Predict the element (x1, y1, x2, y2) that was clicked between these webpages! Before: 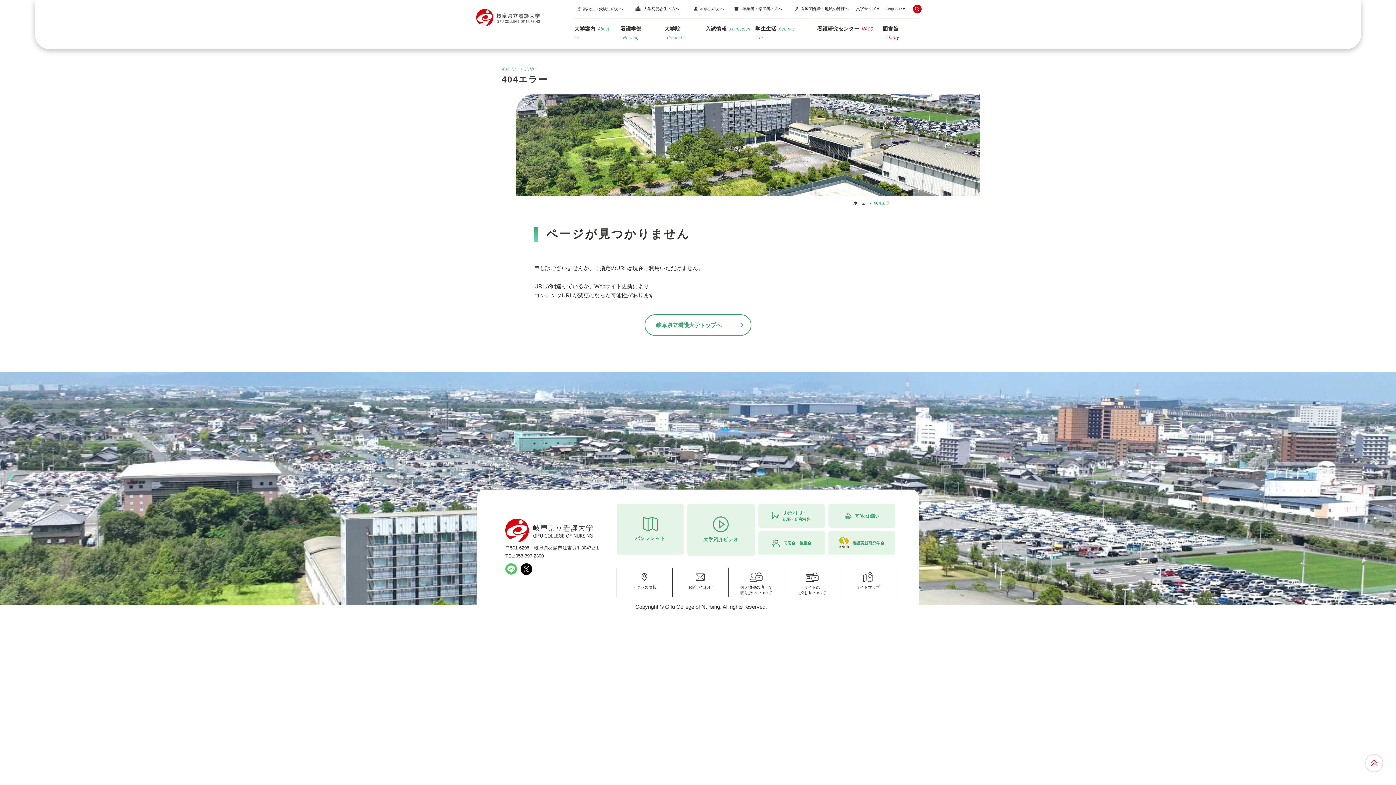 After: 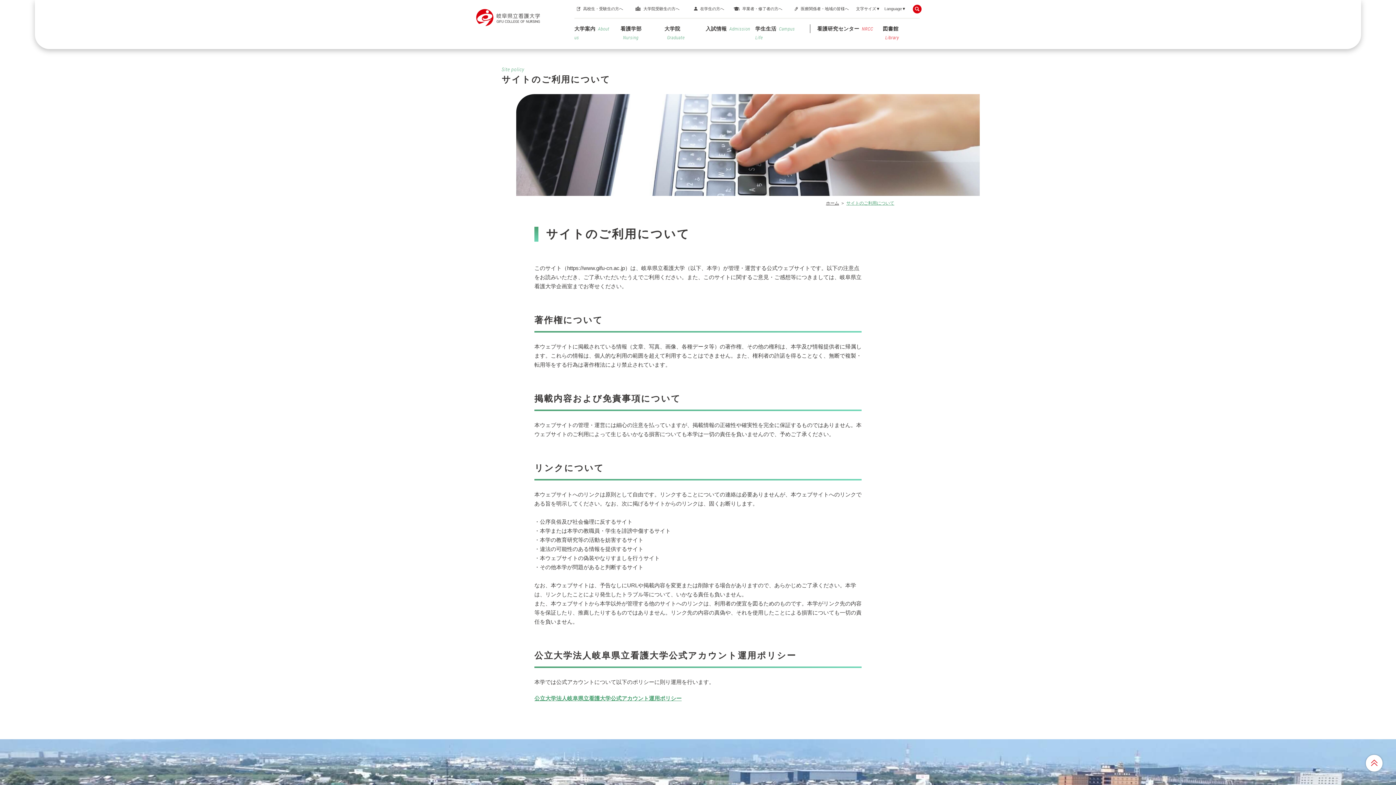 Action: bbox: (784, 568, 840, 596) label: サイトの
ご利用について